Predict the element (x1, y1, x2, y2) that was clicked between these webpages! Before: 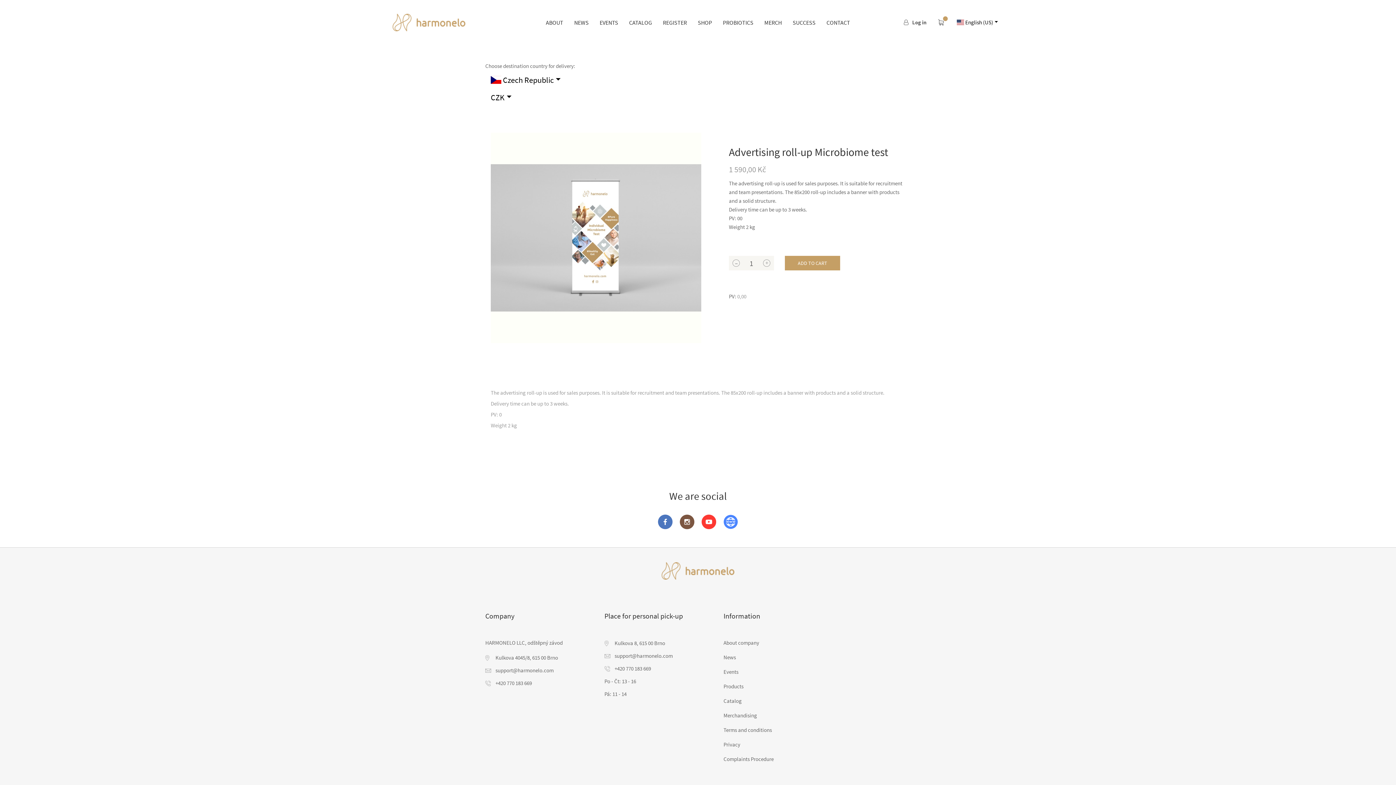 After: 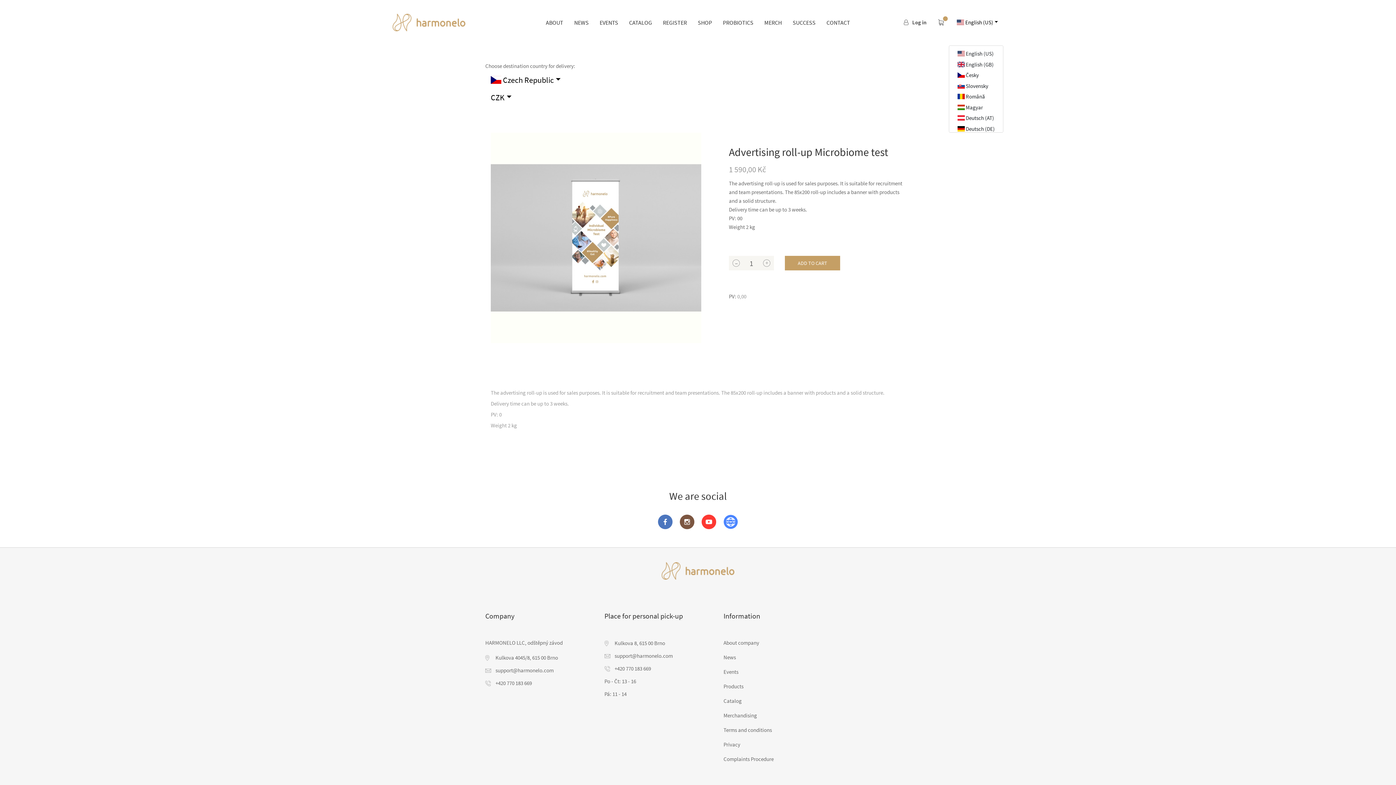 Action: label:  English (US) bbox: (951, 15, 1003, 29)